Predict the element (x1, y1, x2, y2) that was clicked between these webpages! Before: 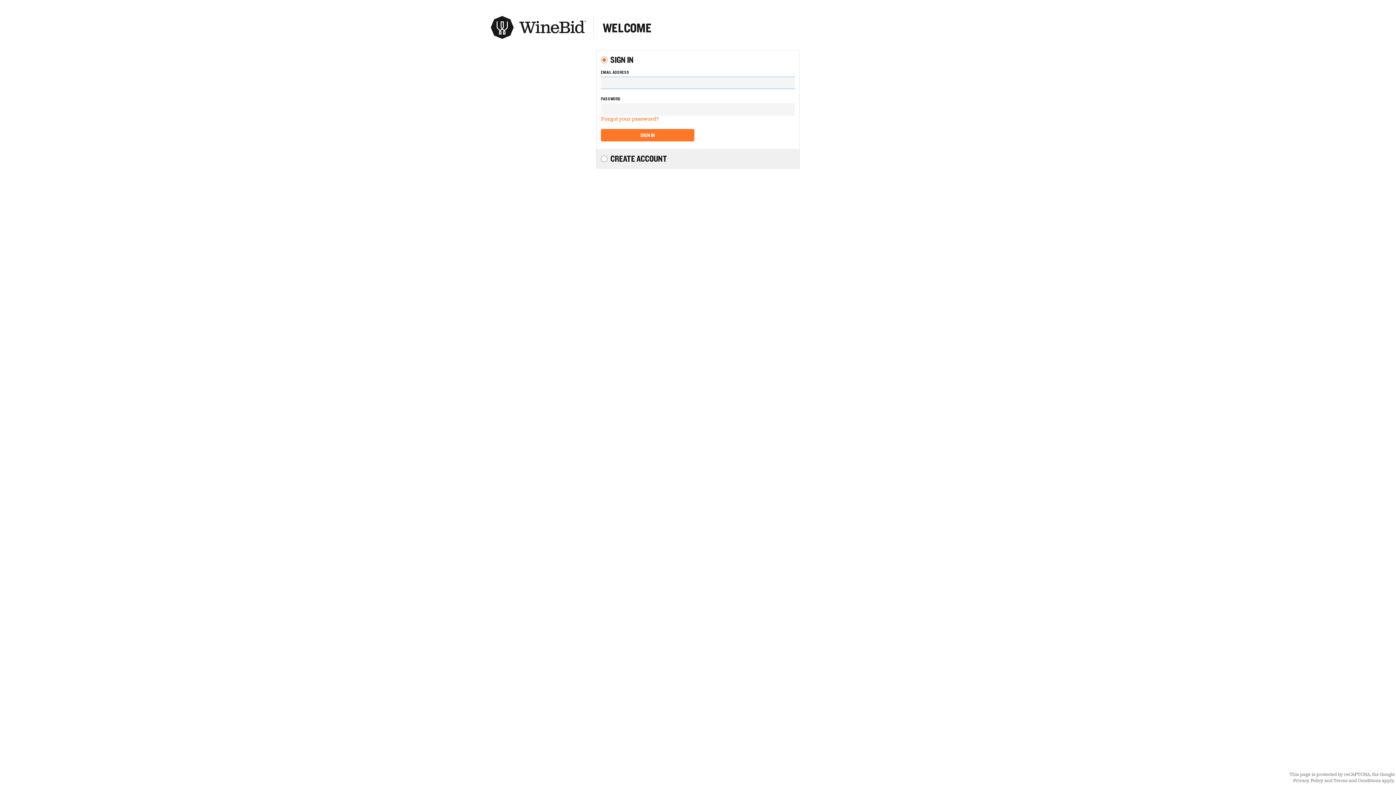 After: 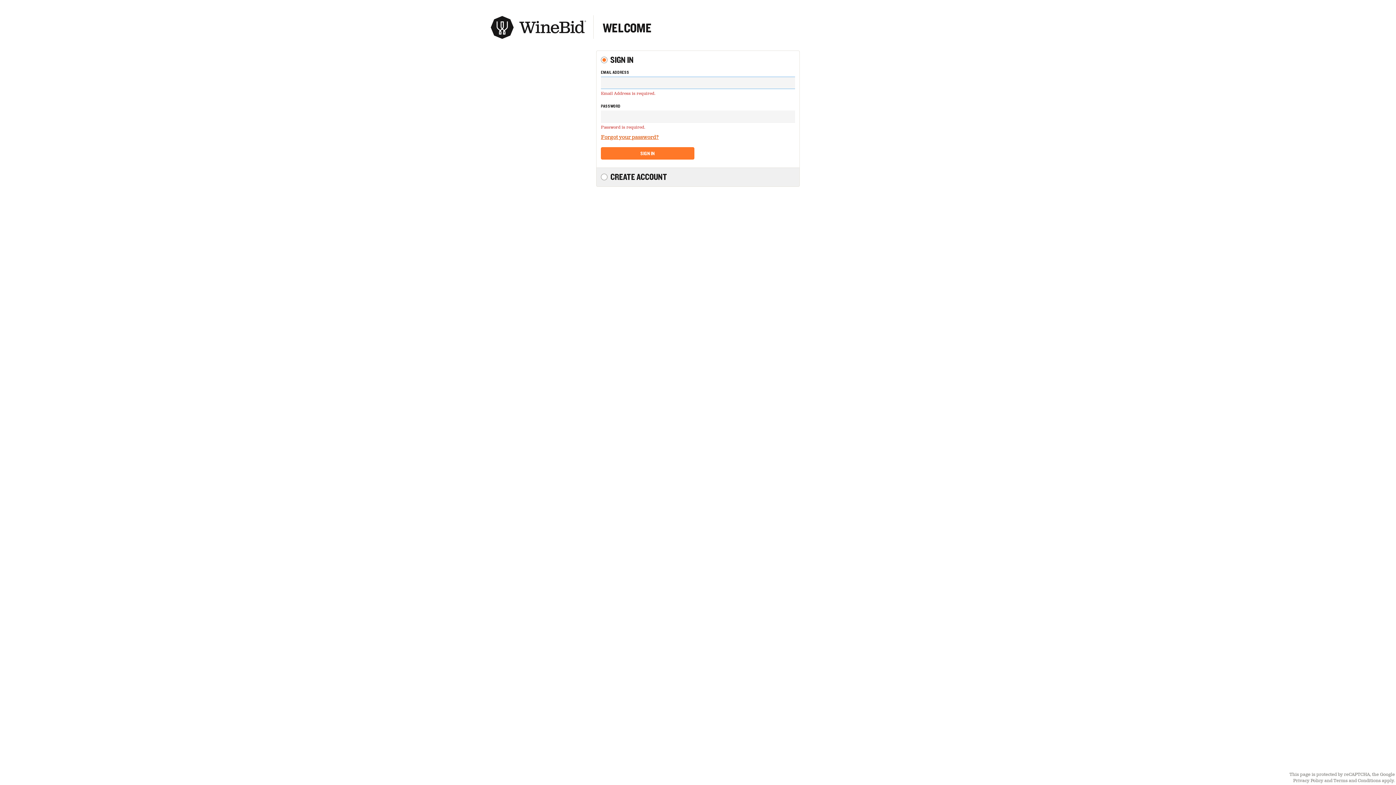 Action: bbox: (601, 129, 694, 141) label: SIGN IN